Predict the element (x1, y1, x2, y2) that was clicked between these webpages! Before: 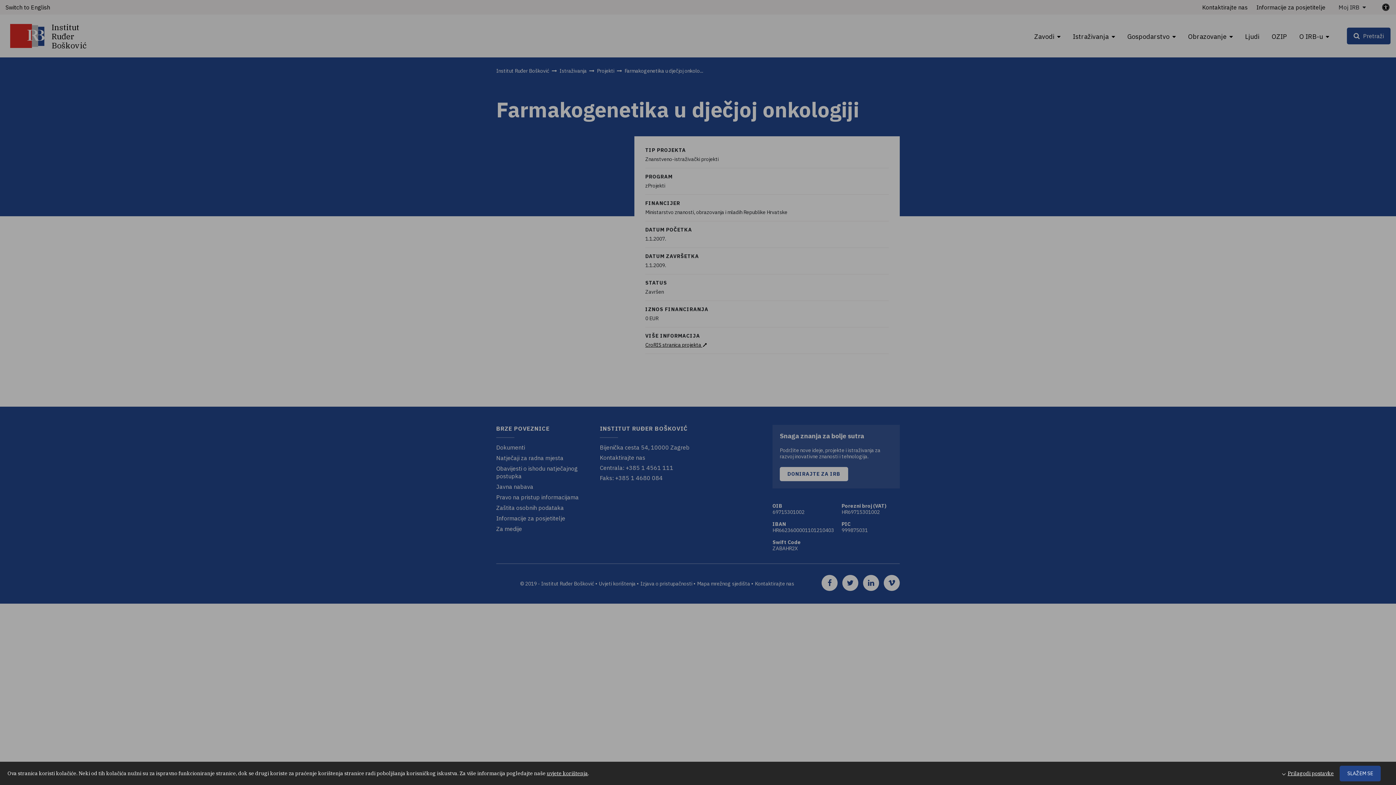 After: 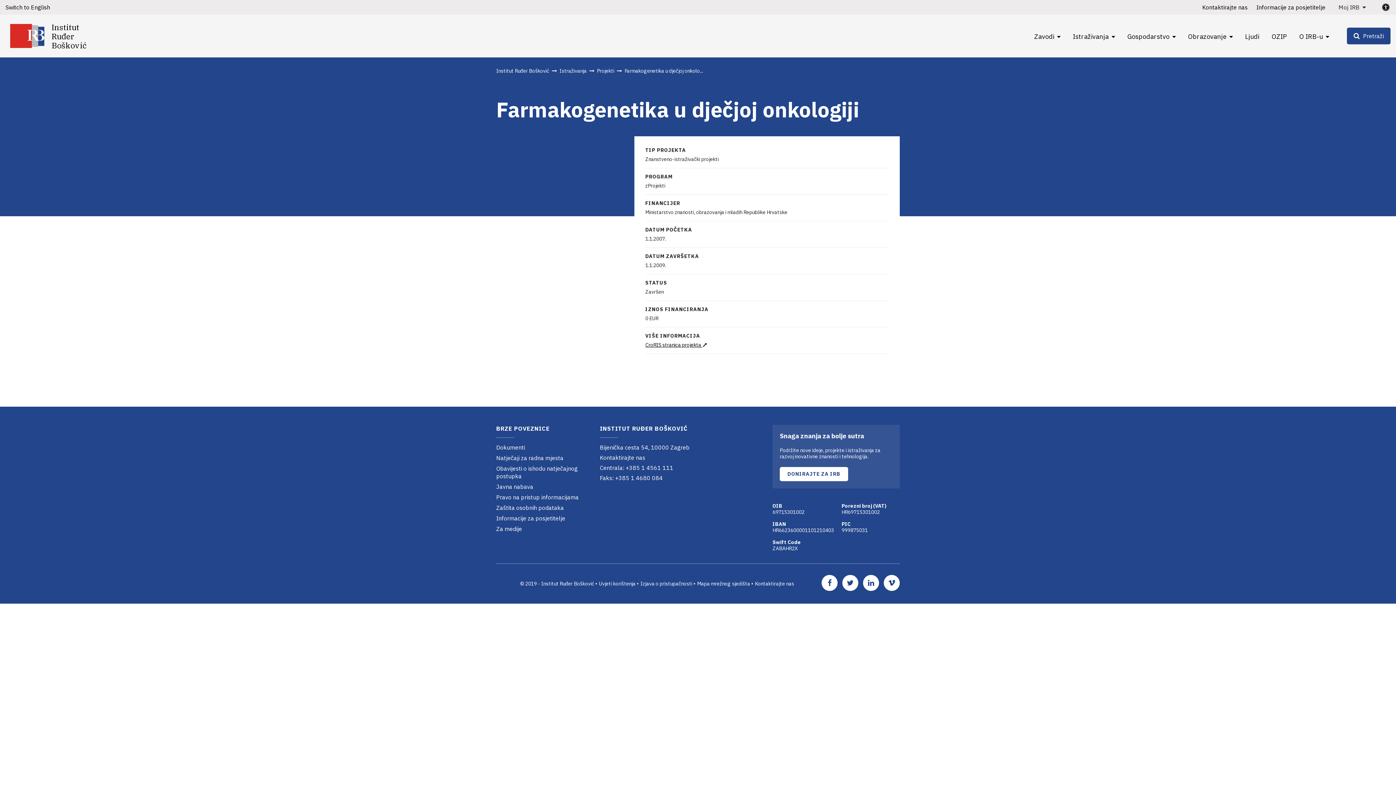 Action: label: SLAŽEM SE bbox: (1340, 766, 1381, 781)